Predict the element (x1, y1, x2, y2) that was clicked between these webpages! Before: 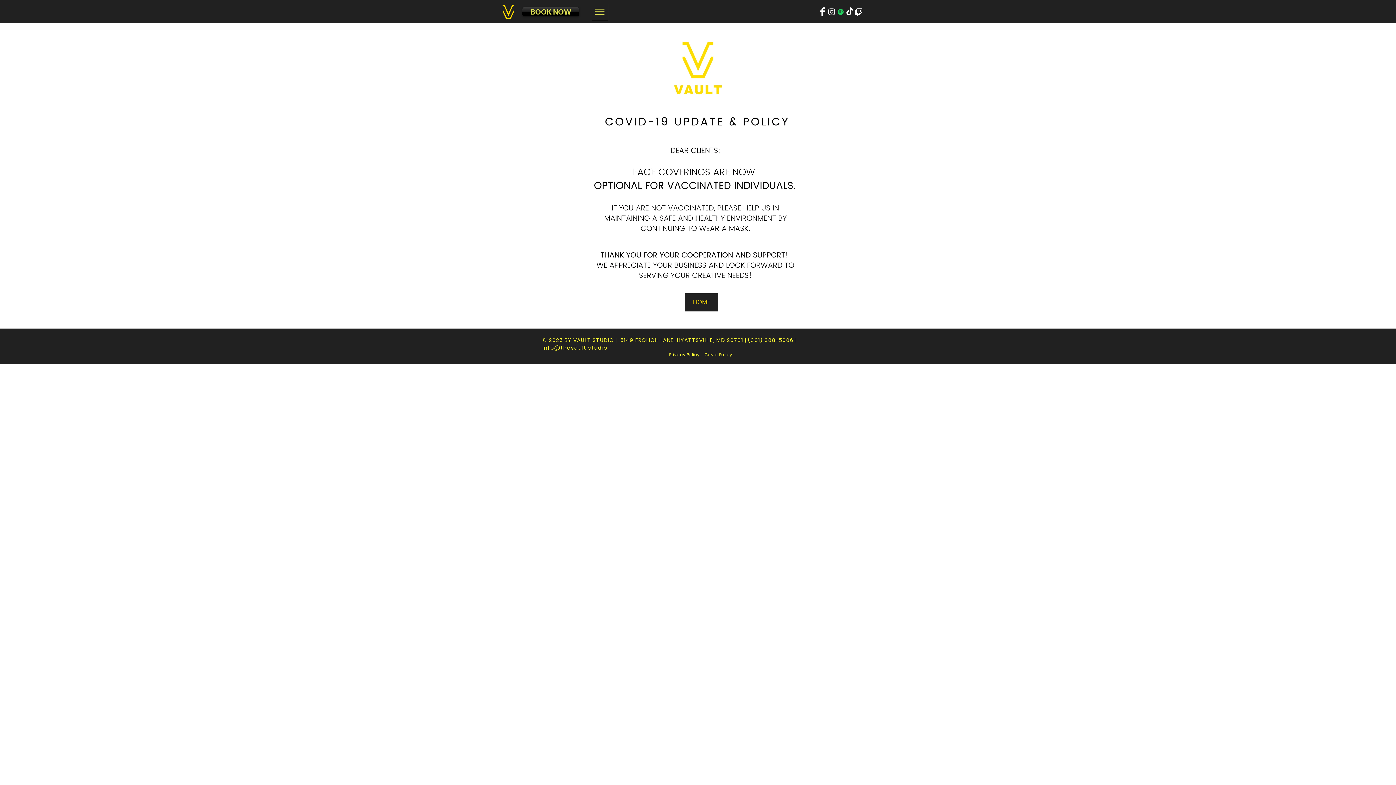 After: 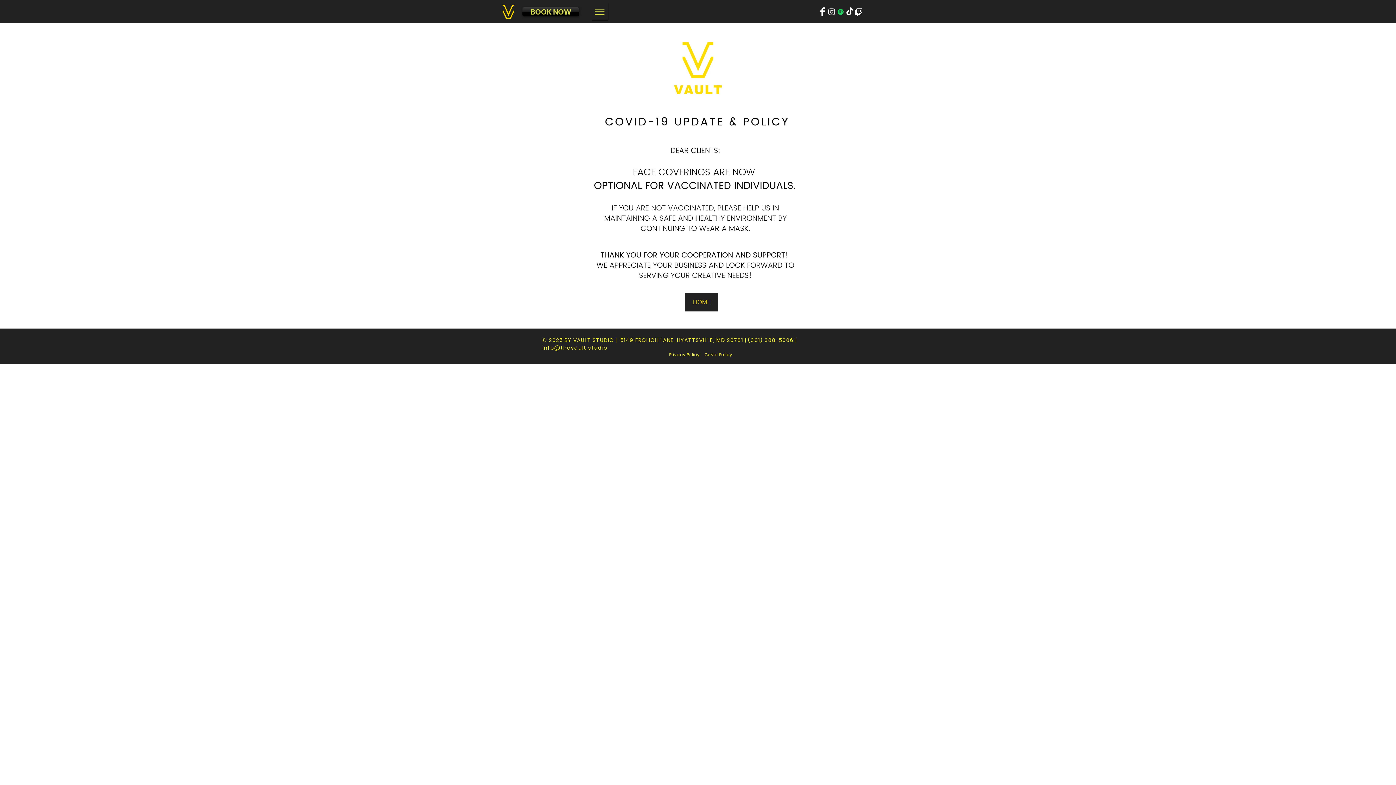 Action: label: info@thevault.studio bbox: (542, 344, 607, 351)